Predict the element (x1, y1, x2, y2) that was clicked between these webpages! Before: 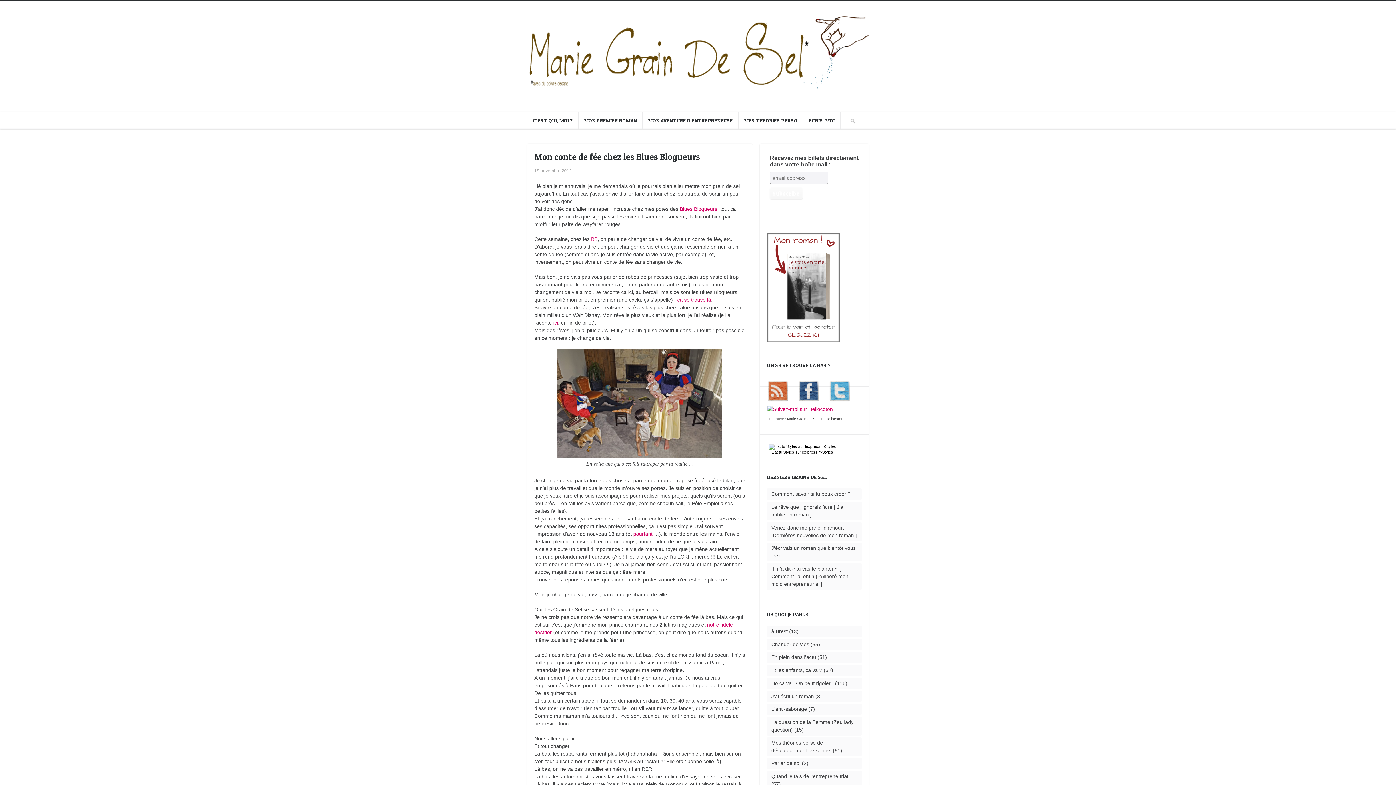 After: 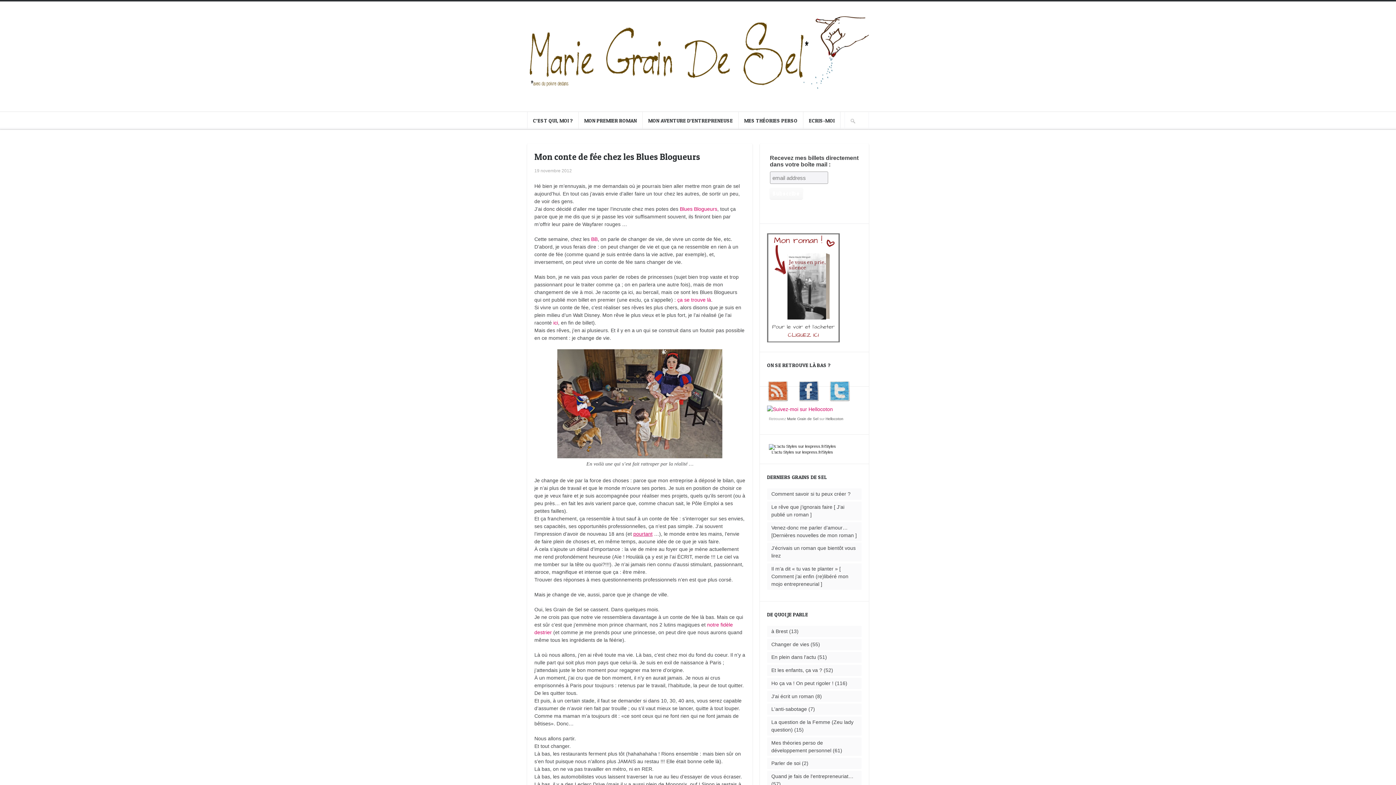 Action: label: pourtant bbox: (633, 531, 652, 537)